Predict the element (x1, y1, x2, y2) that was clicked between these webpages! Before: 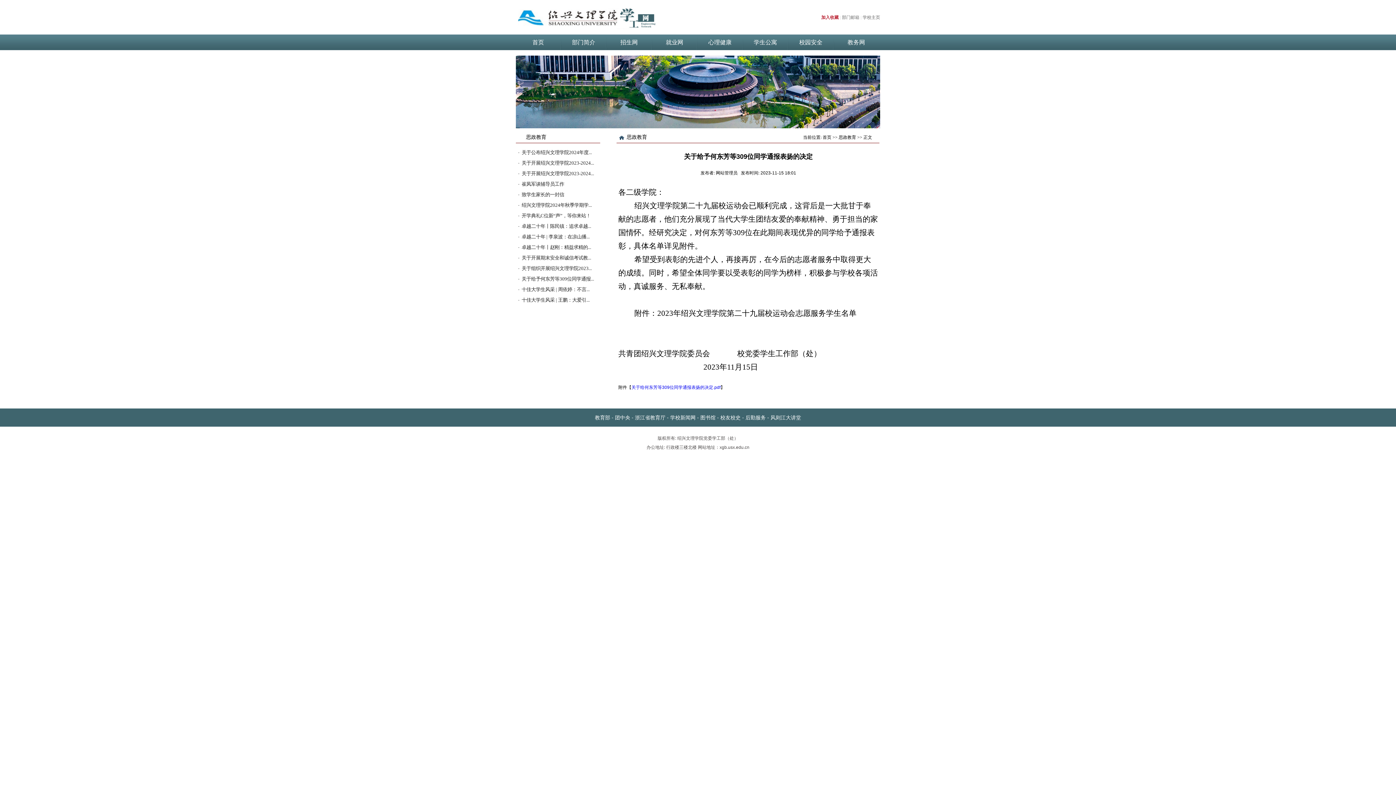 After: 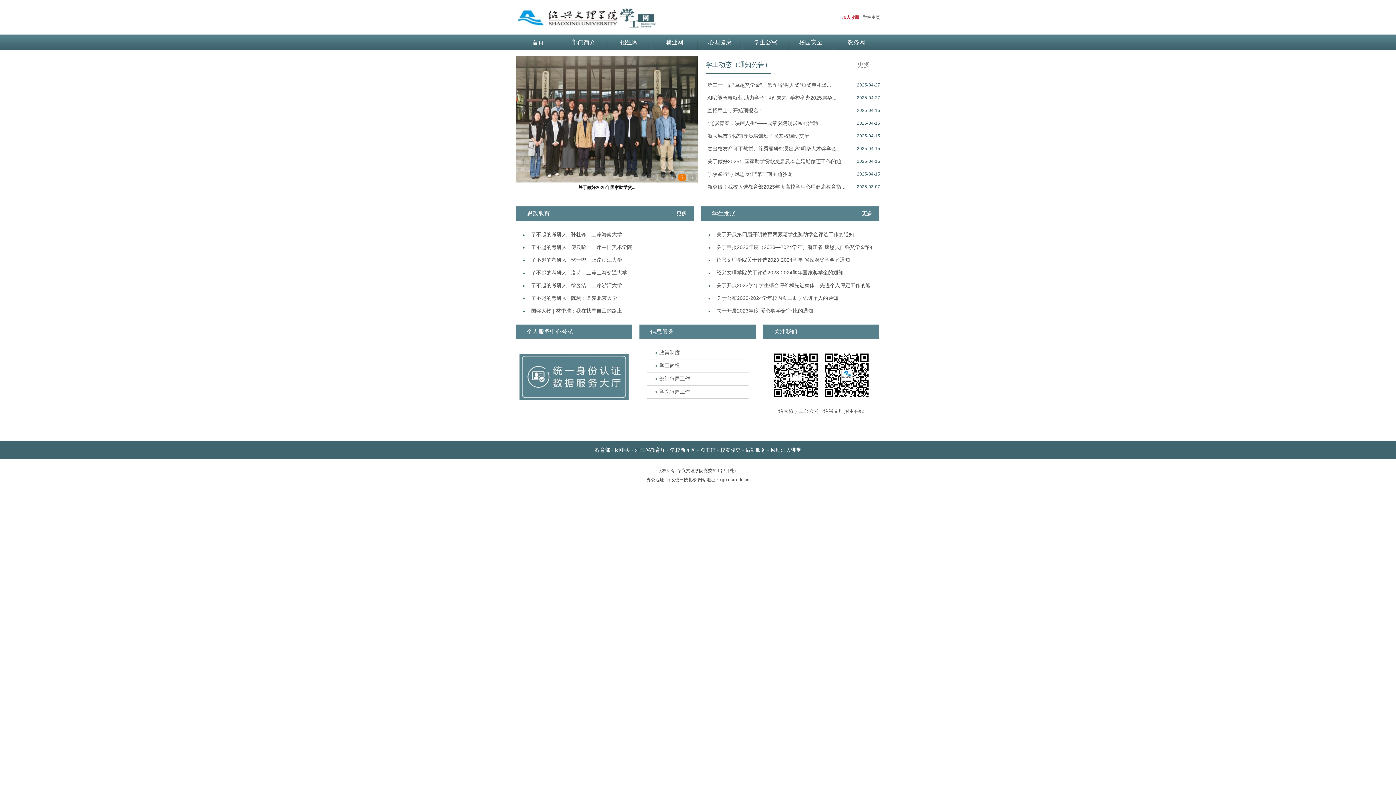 Action: label: 首页 bbox: (516, 34, 560, 50)